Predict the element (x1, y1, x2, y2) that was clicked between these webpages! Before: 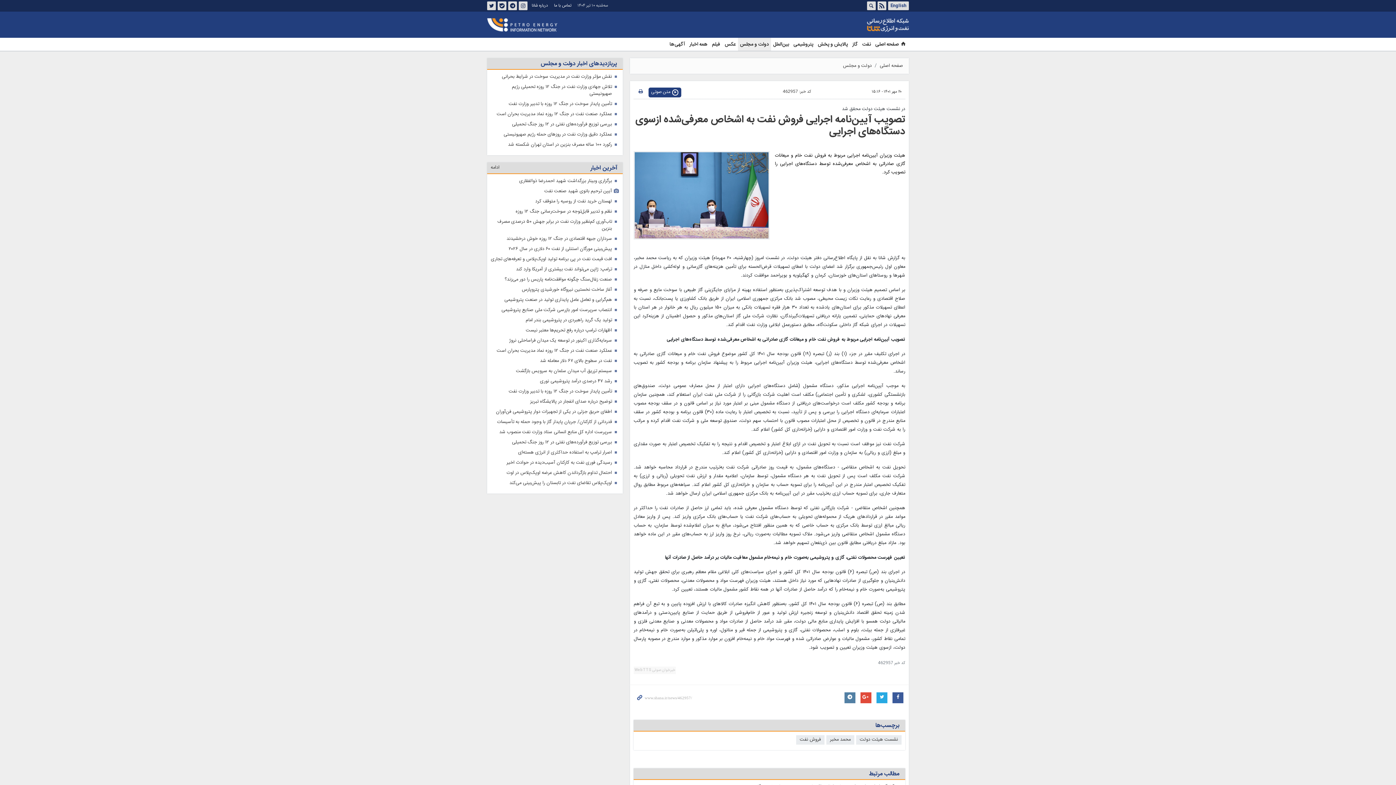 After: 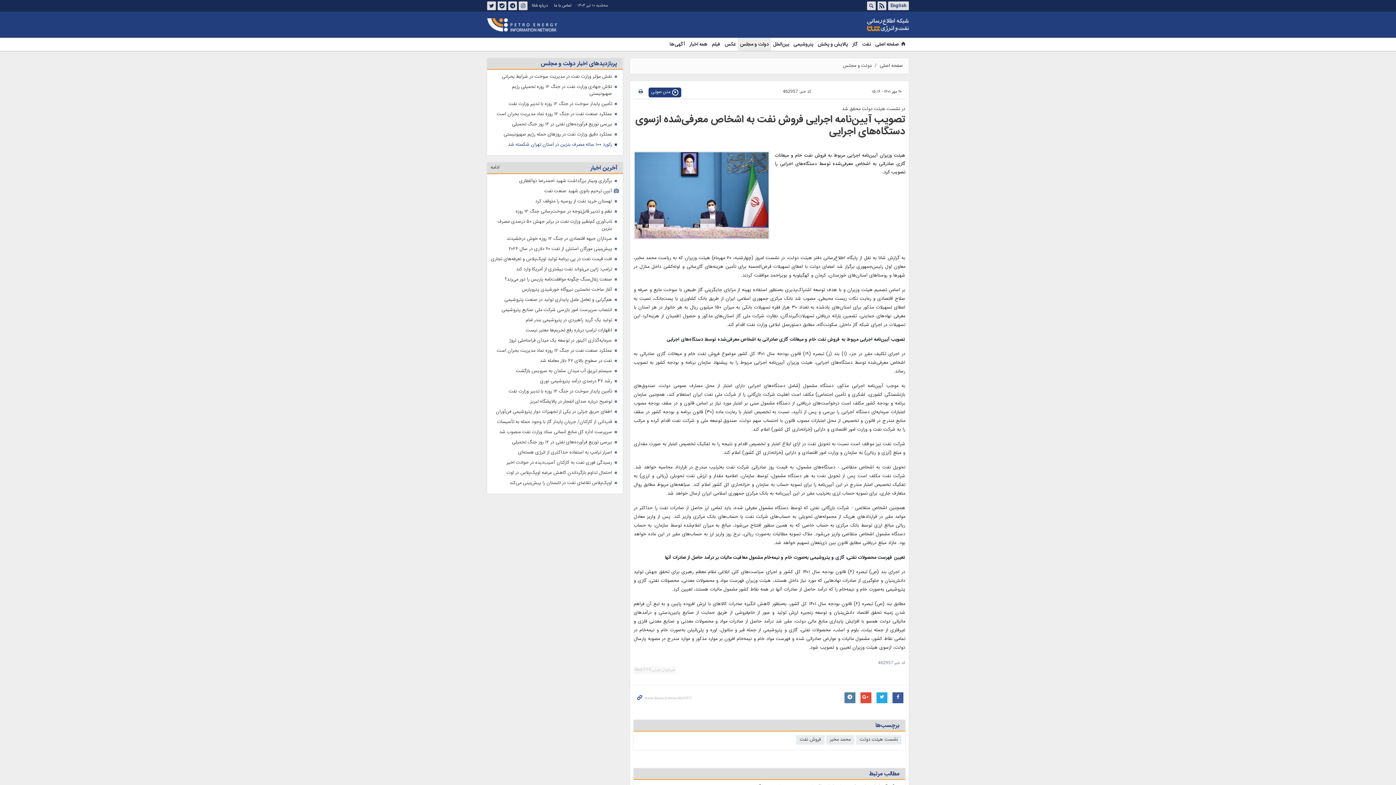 Action: label: رکورد ۱۰۰ ساله مصرف بنزین در استان تهران شکسته شد bbox: (508, 141, 612, 148)